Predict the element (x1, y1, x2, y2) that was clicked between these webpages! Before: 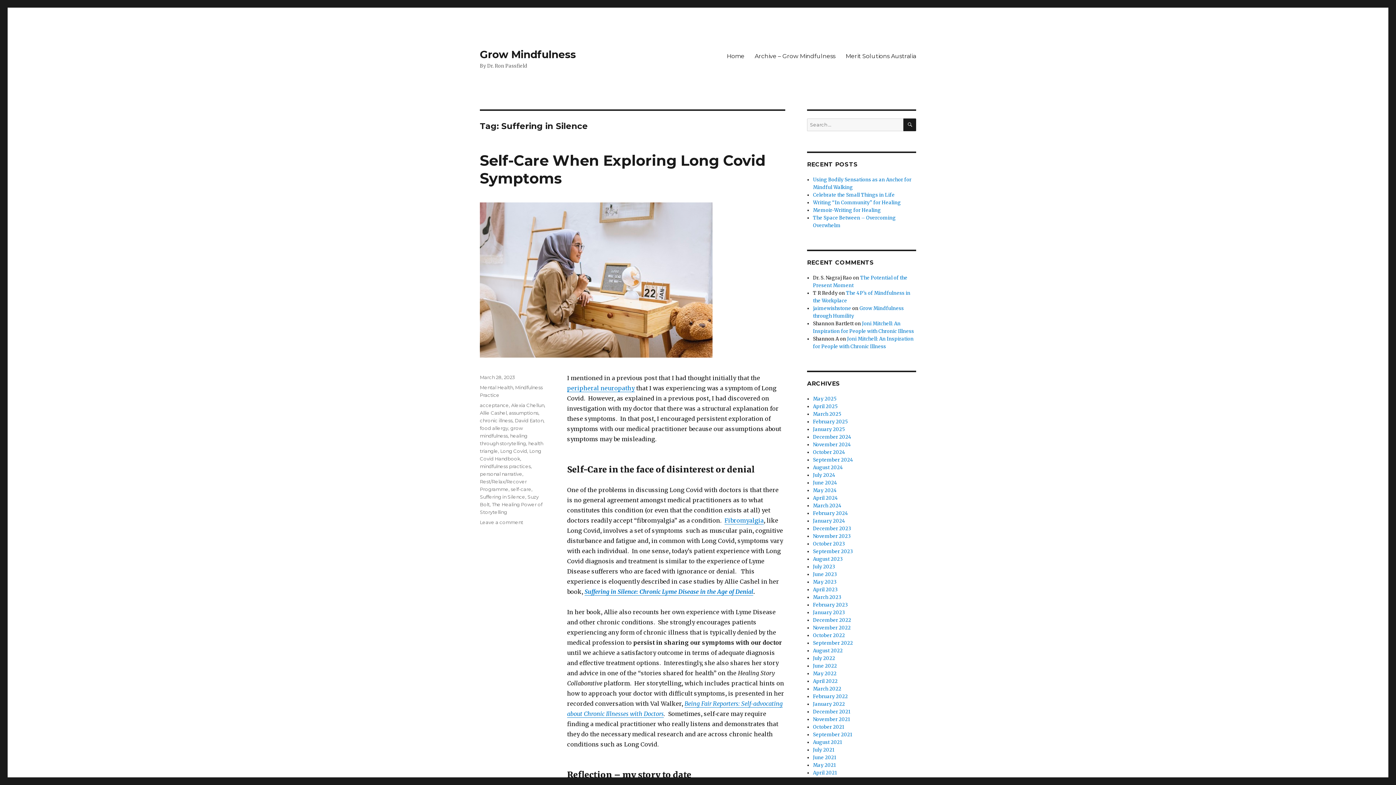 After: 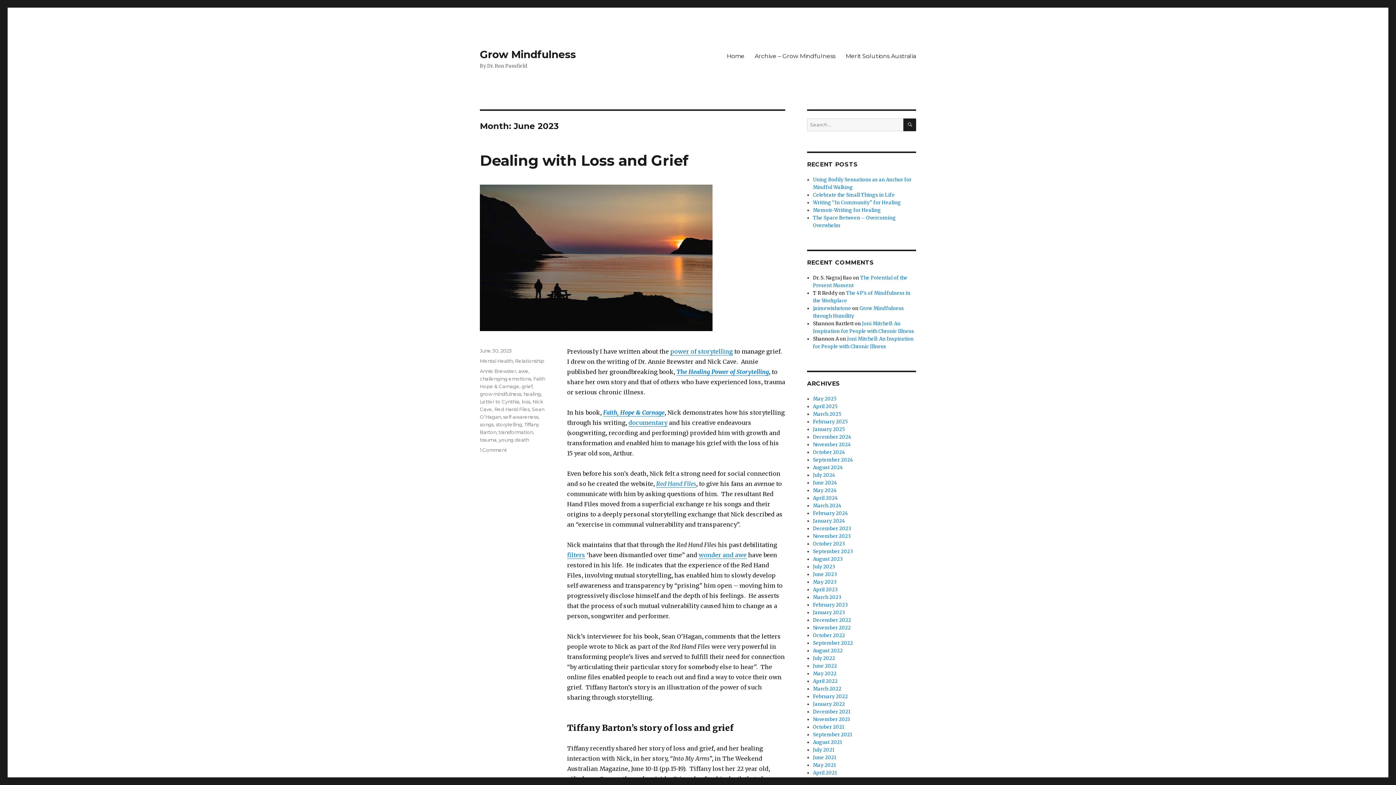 Action: label: June 2023 bbox: (813, 571, 837, 577)